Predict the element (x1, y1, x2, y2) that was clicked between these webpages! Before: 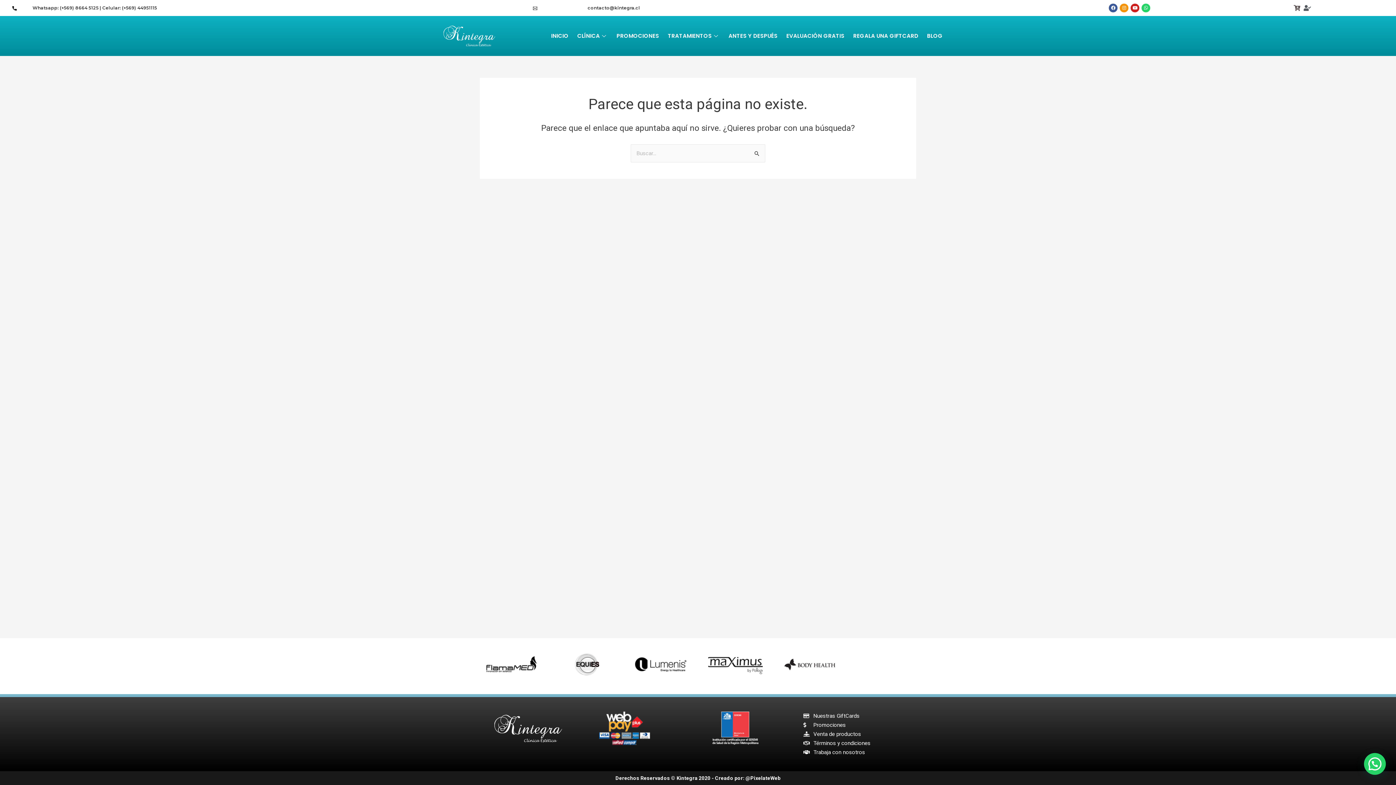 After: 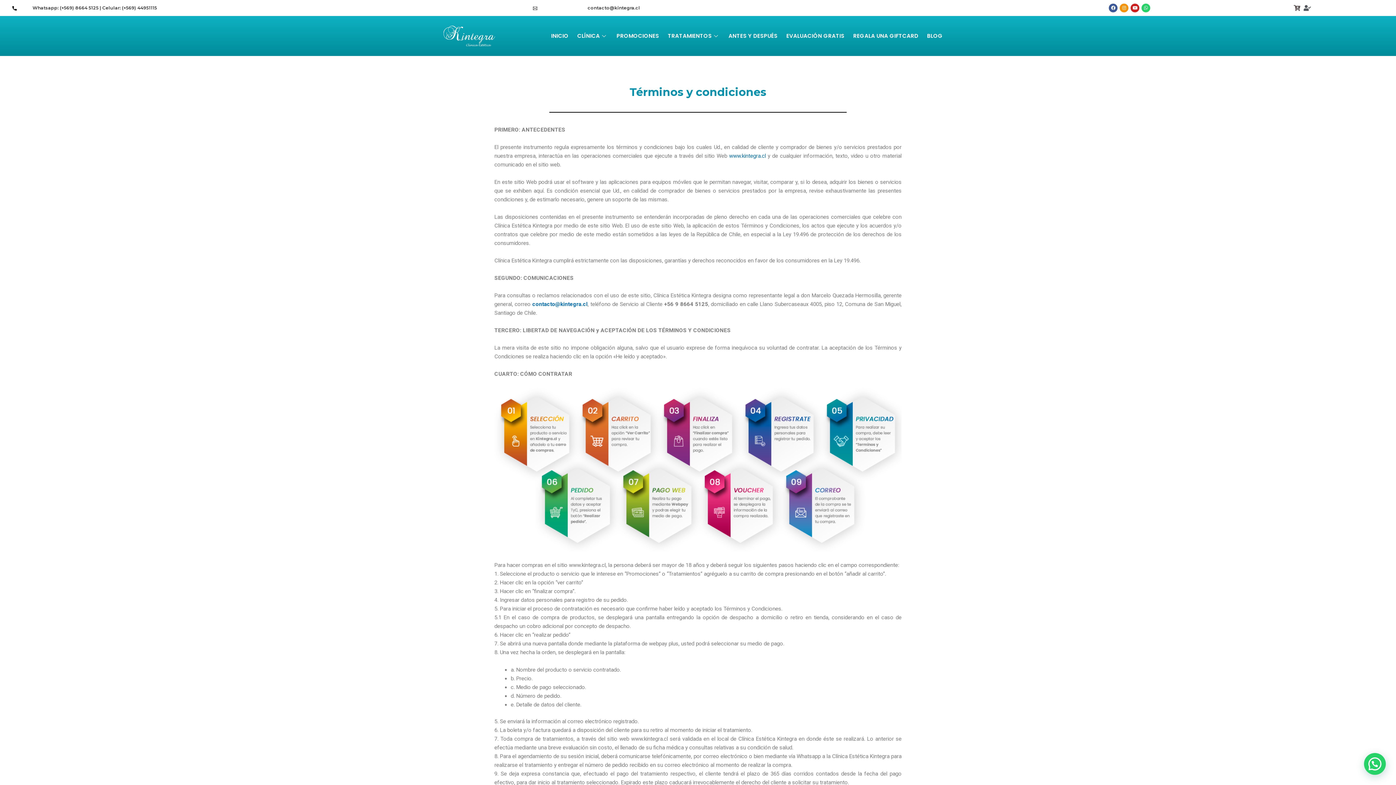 Action: bbox: (803, 739, 900, 748) label: Términos y condiciones